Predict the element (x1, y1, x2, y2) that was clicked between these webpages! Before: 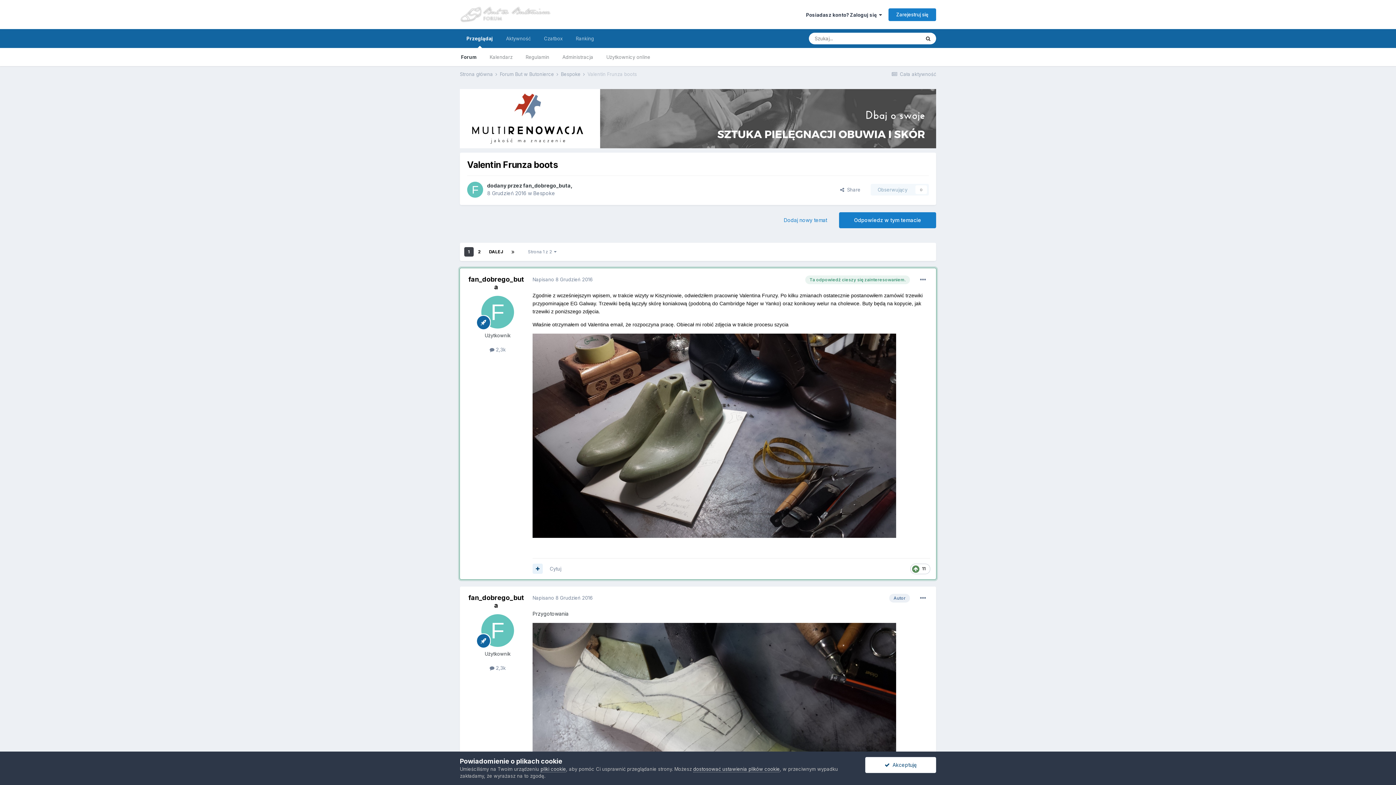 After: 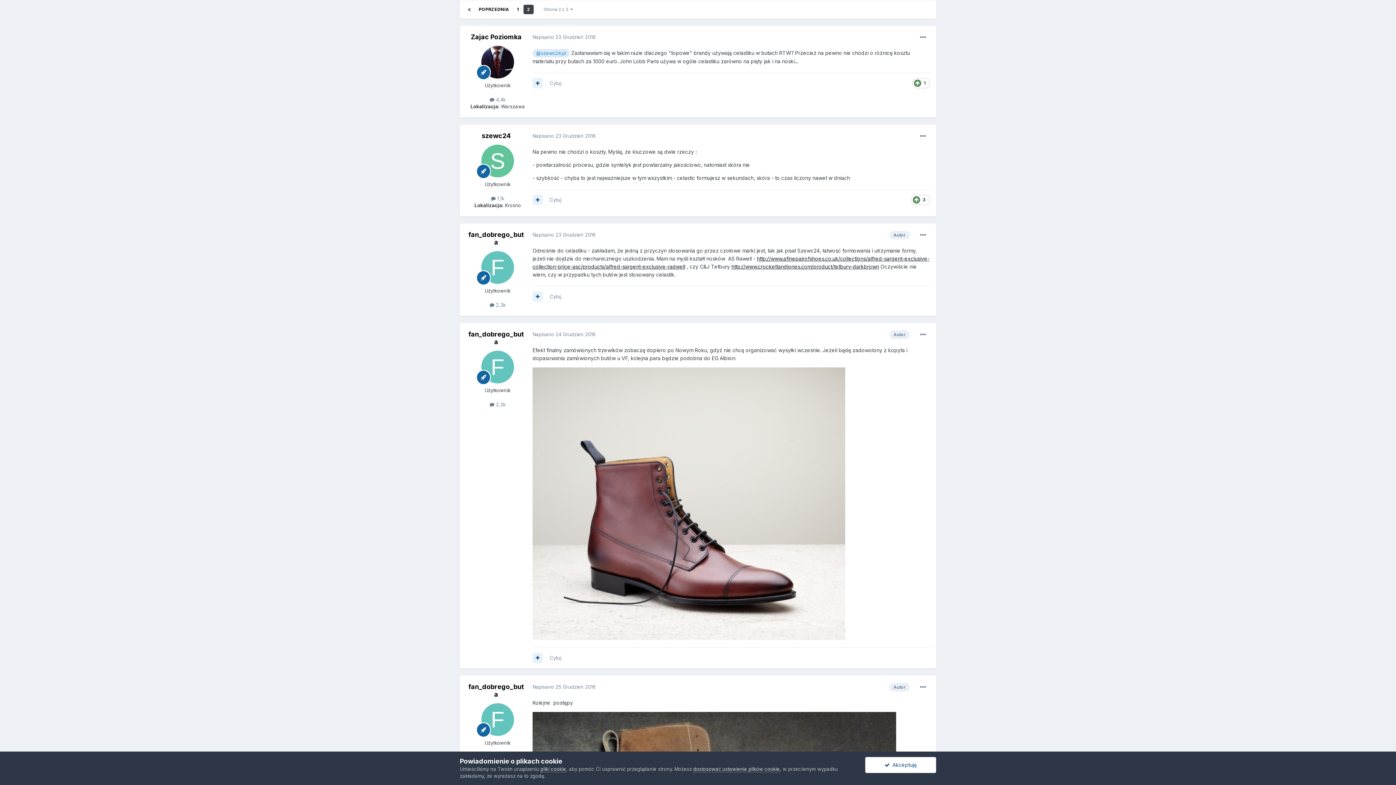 Action: bbox: (474, 247, 484, 256) label: 2